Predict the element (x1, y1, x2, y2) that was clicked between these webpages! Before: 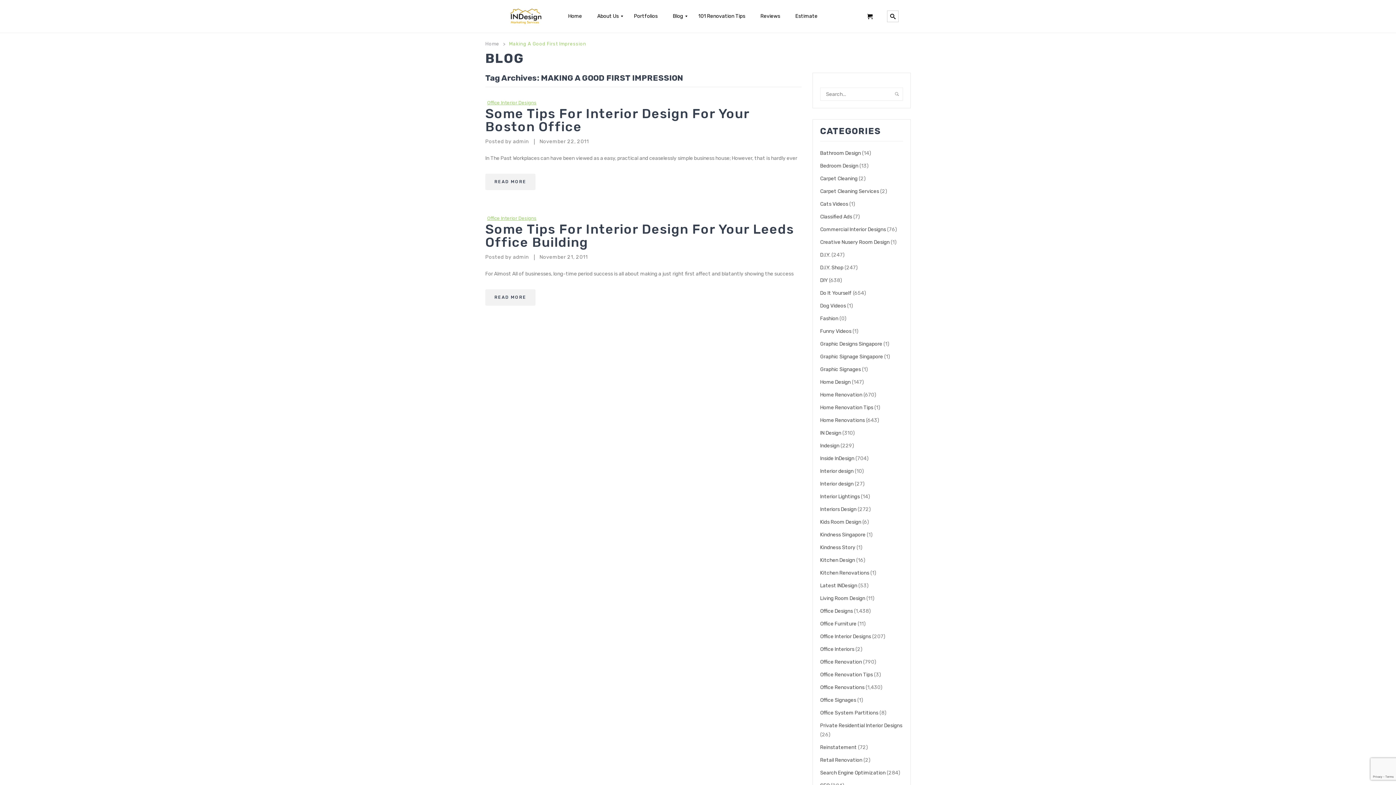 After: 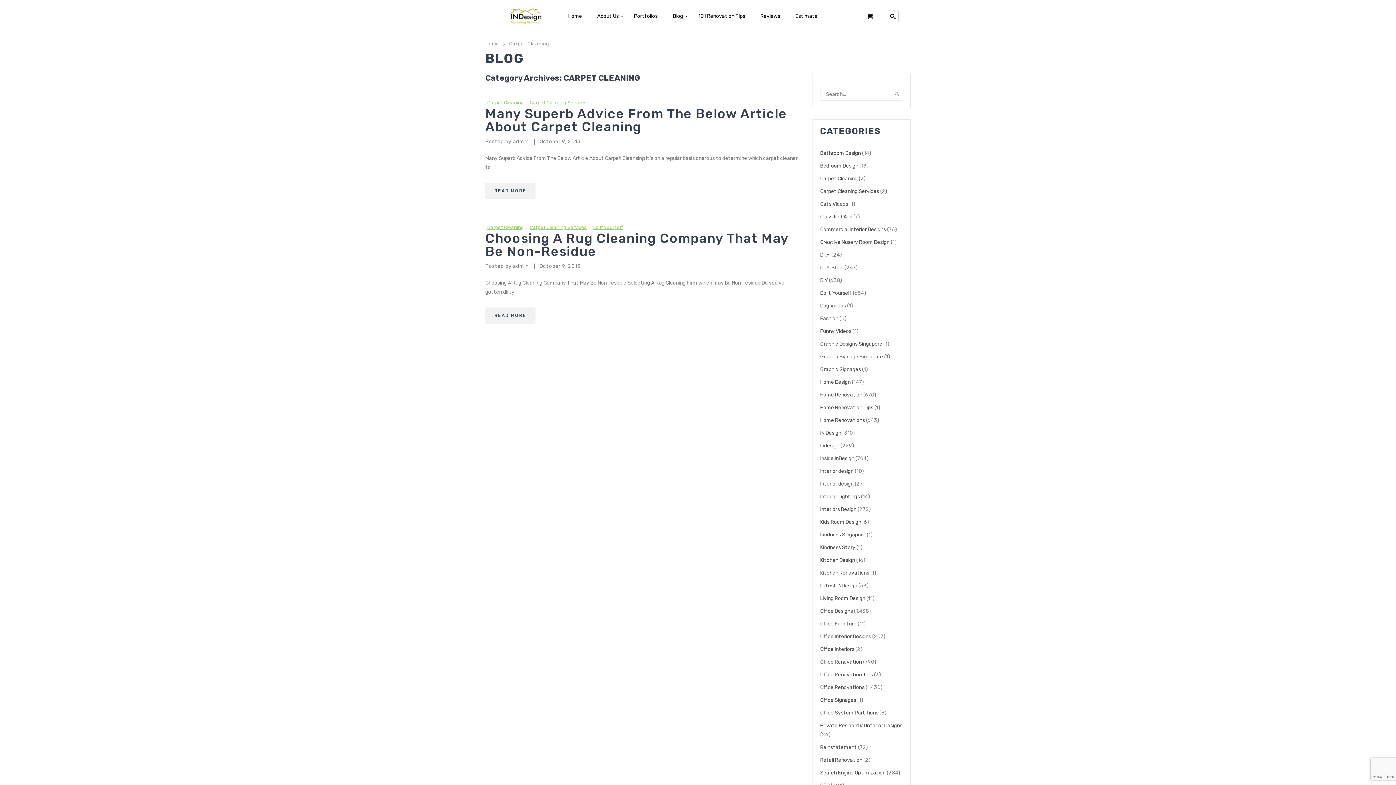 Action: bbox: (820, 175, 857, 181) label: Carpet Cleaning